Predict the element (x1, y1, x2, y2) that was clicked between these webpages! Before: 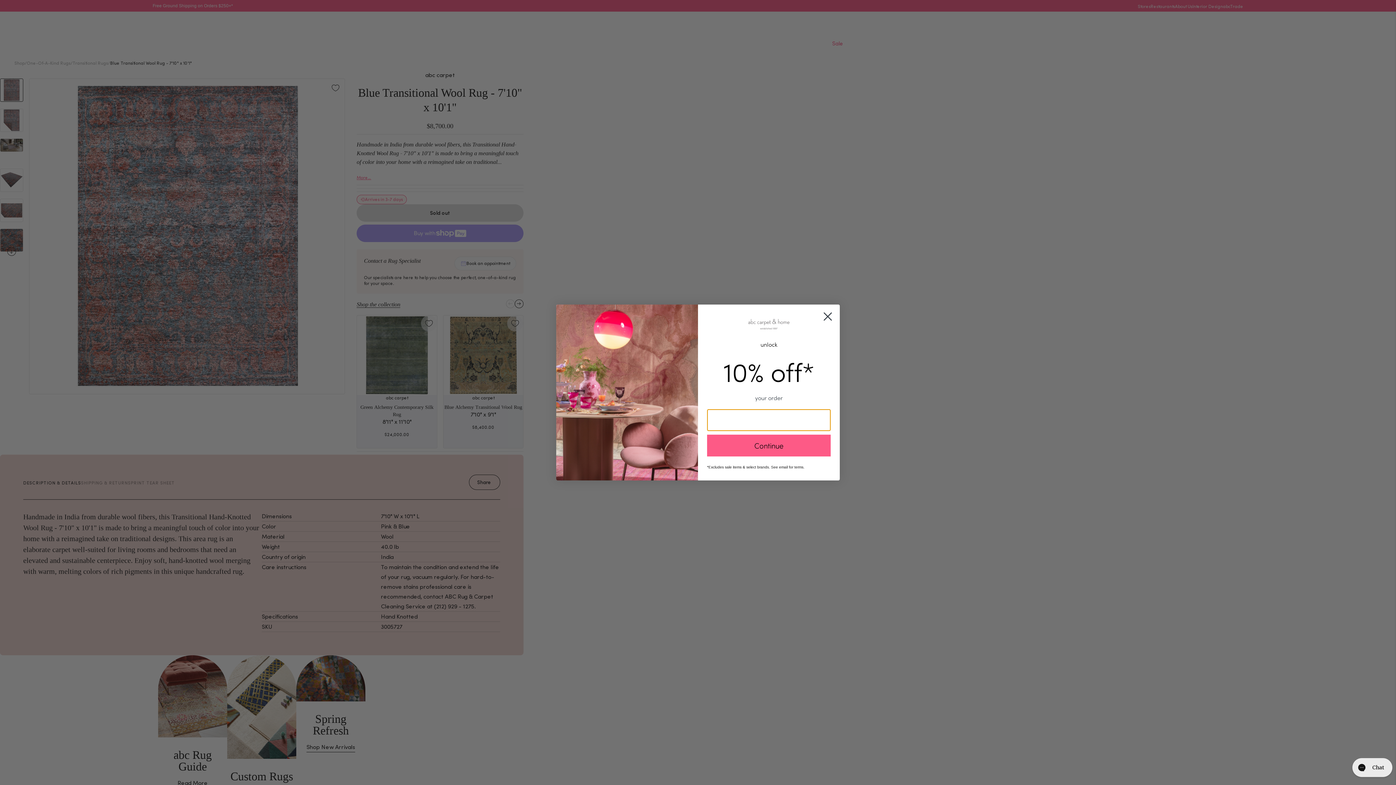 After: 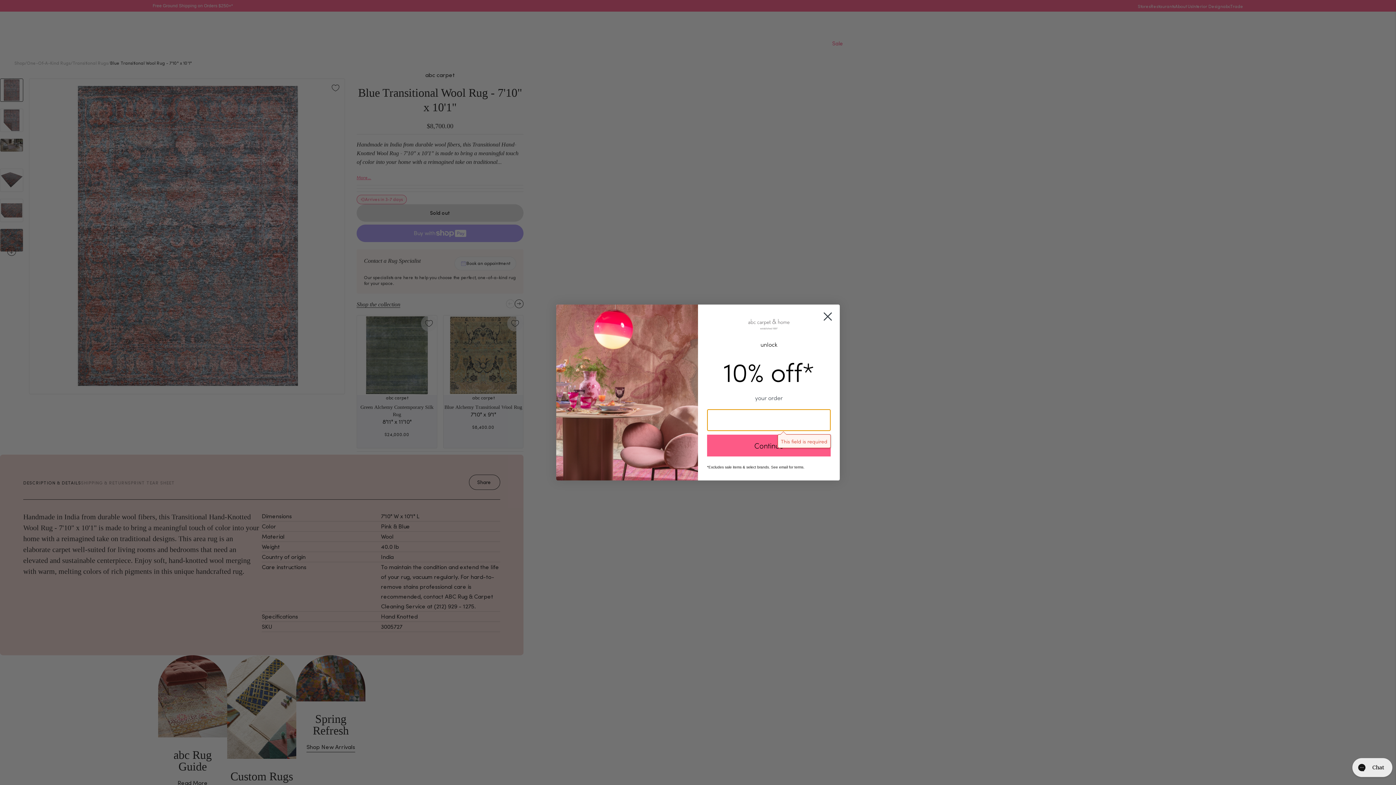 Action: label: Continue bbox: (707, 434, 830, 456)